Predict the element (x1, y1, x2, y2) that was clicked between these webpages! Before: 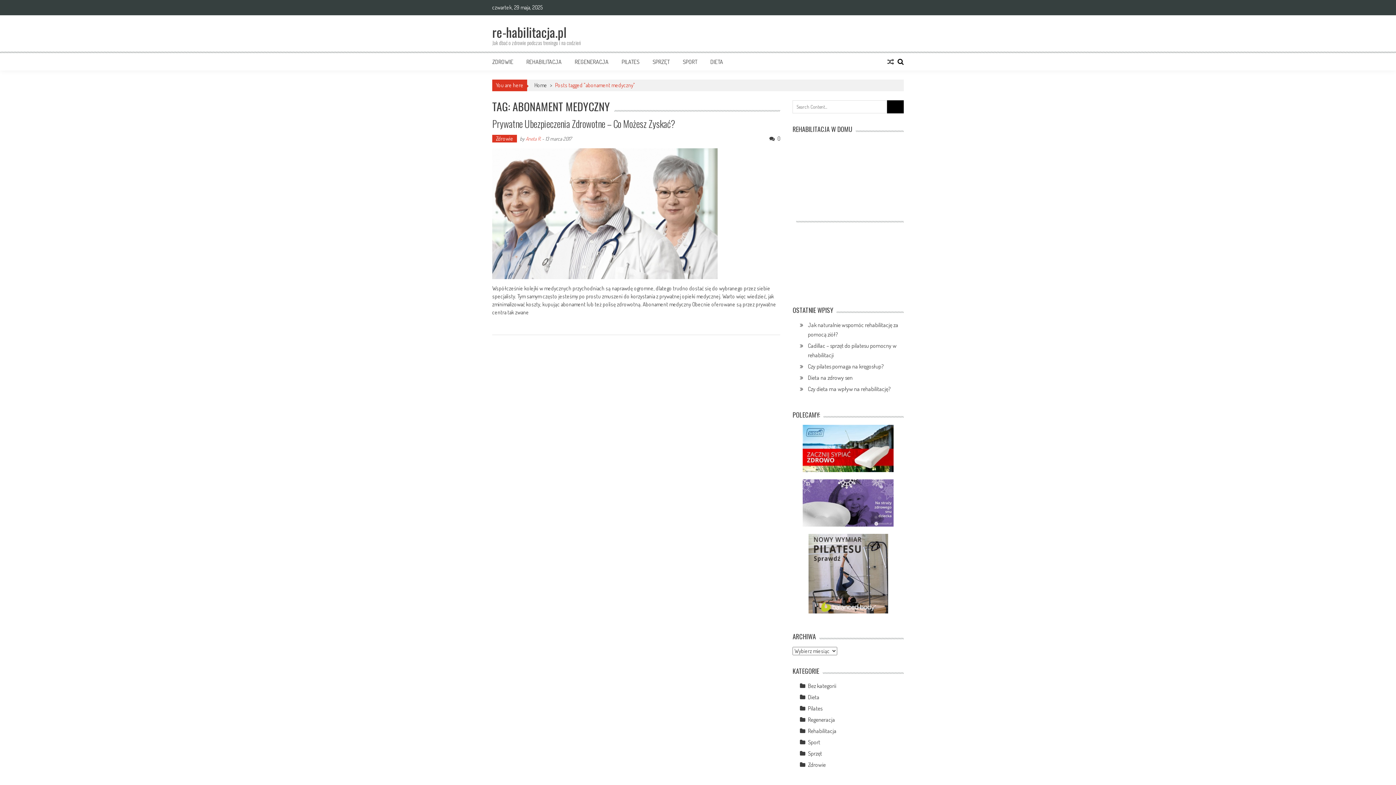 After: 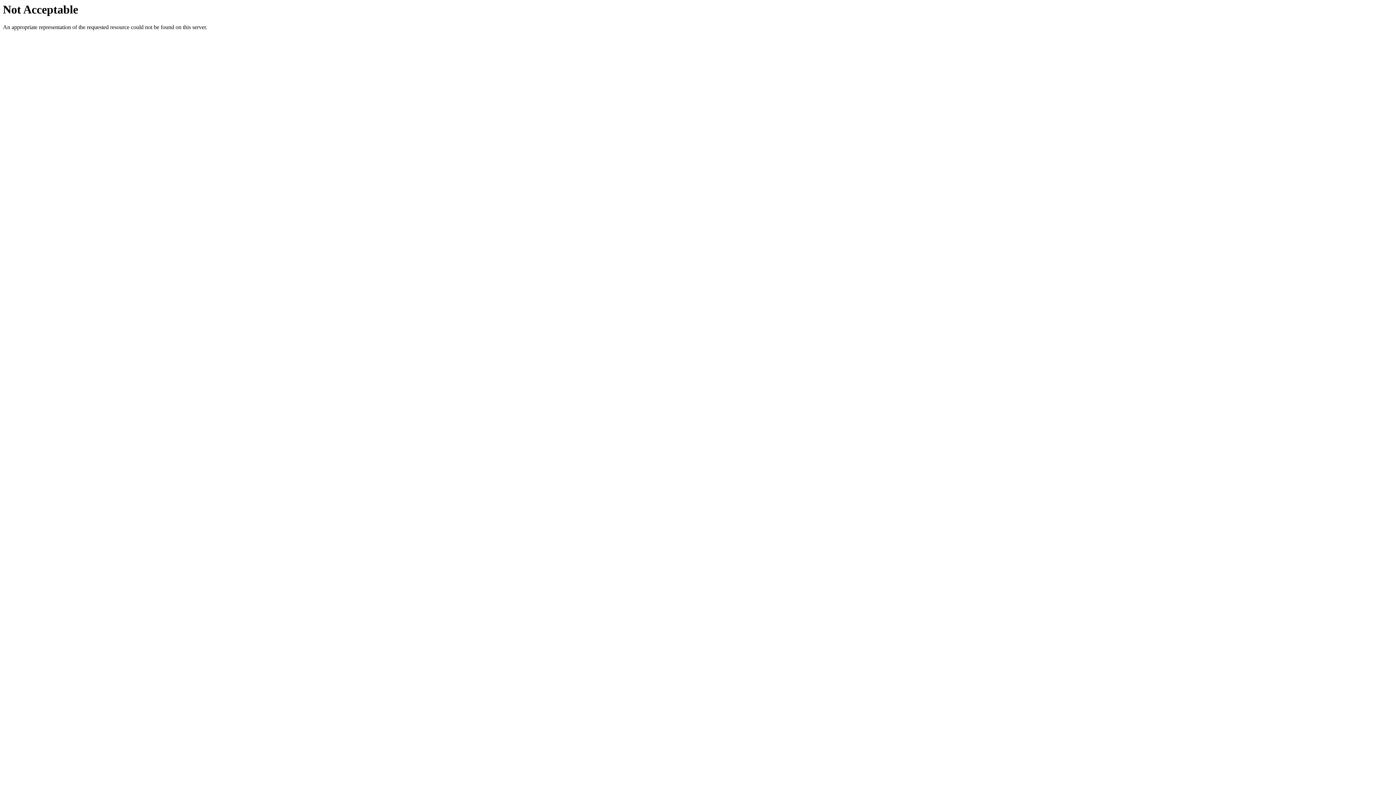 Action: bbox: (792, 425, 904, 472)